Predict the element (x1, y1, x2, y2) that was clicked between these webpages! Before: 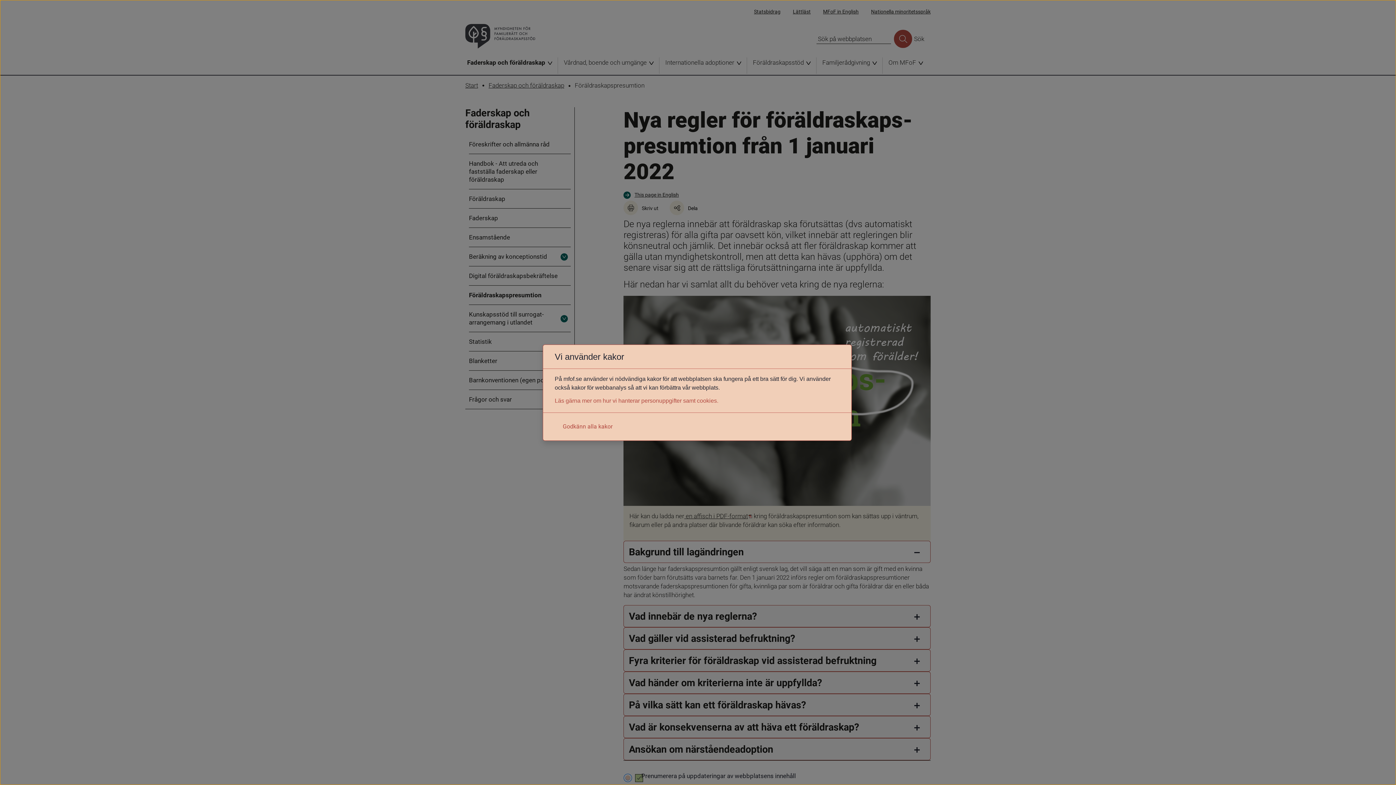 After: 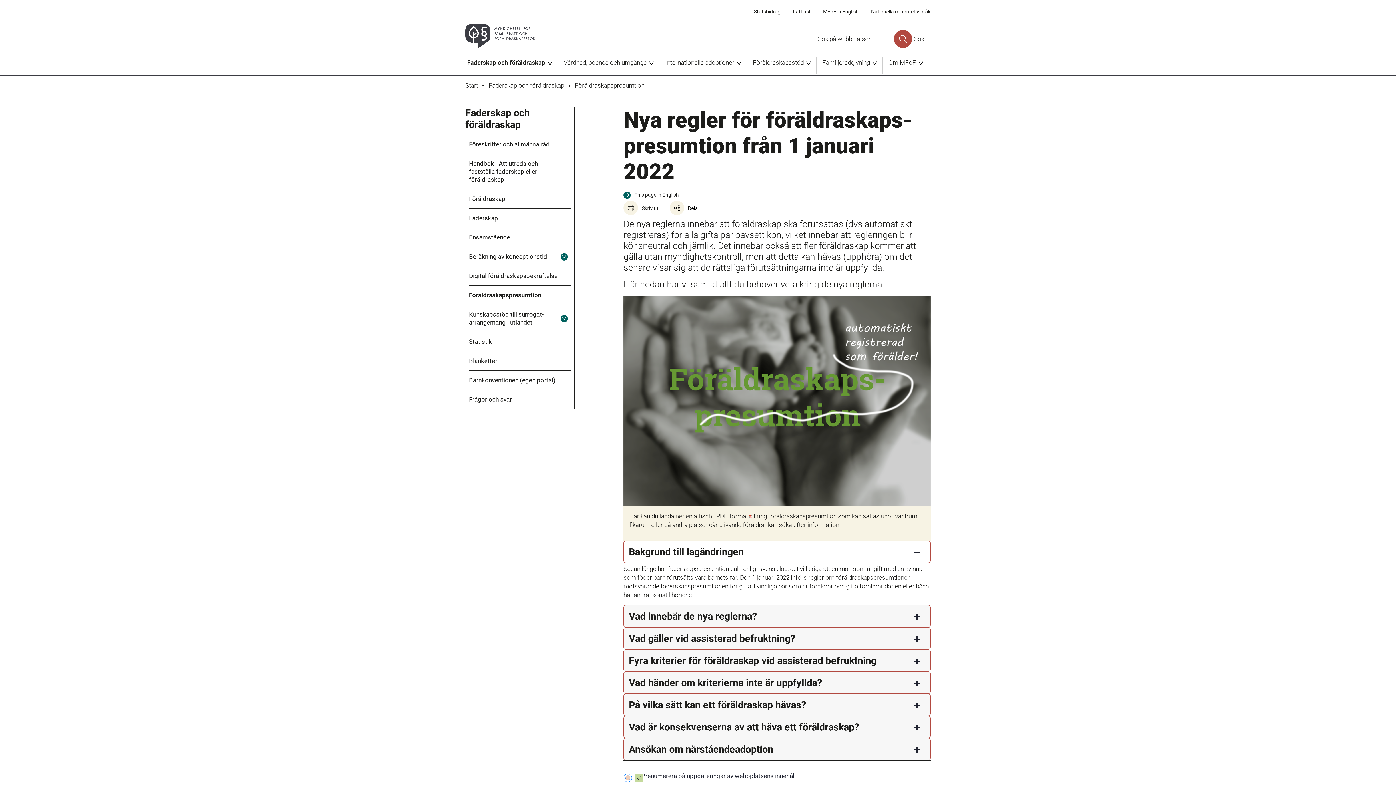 Action: label: Godkänn alla kakor bbox: (554, 418, 620, 434)